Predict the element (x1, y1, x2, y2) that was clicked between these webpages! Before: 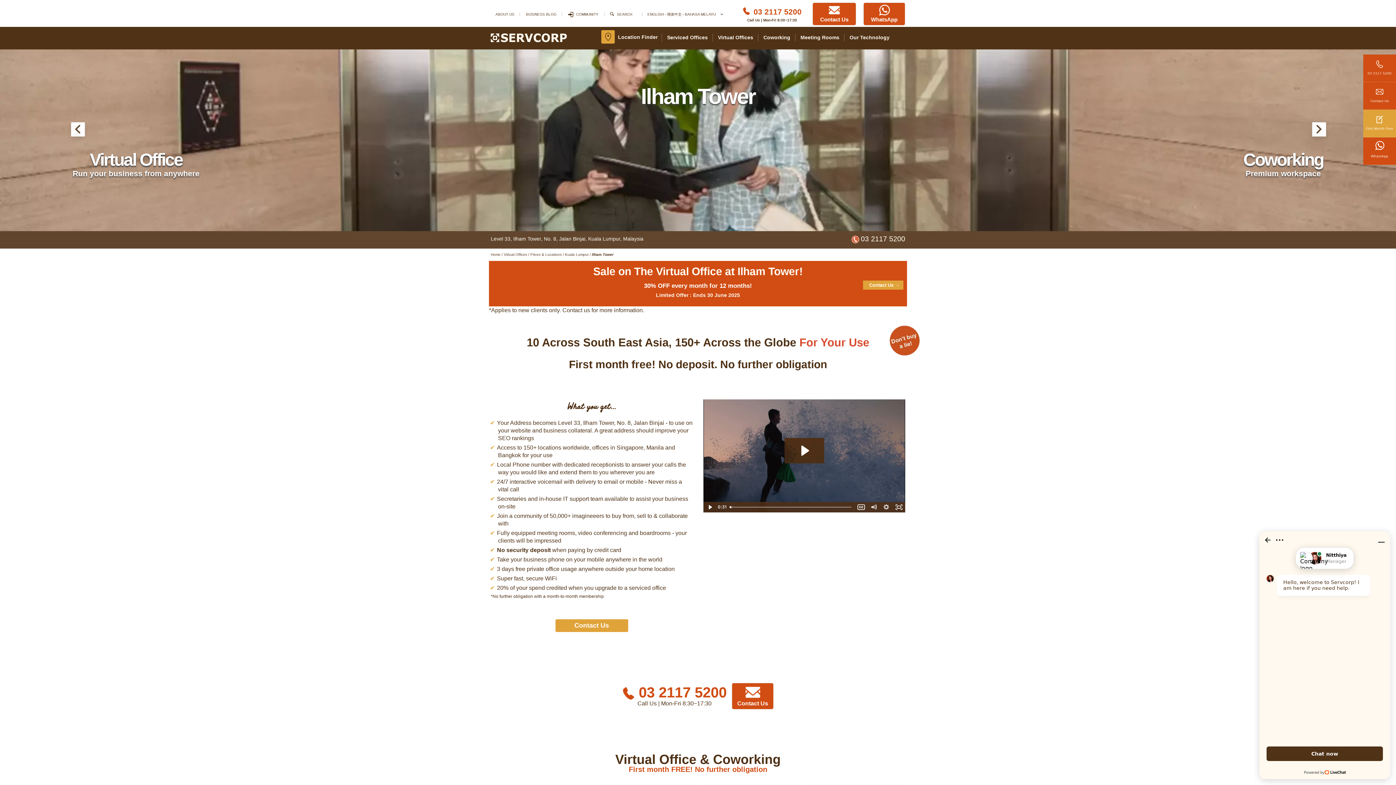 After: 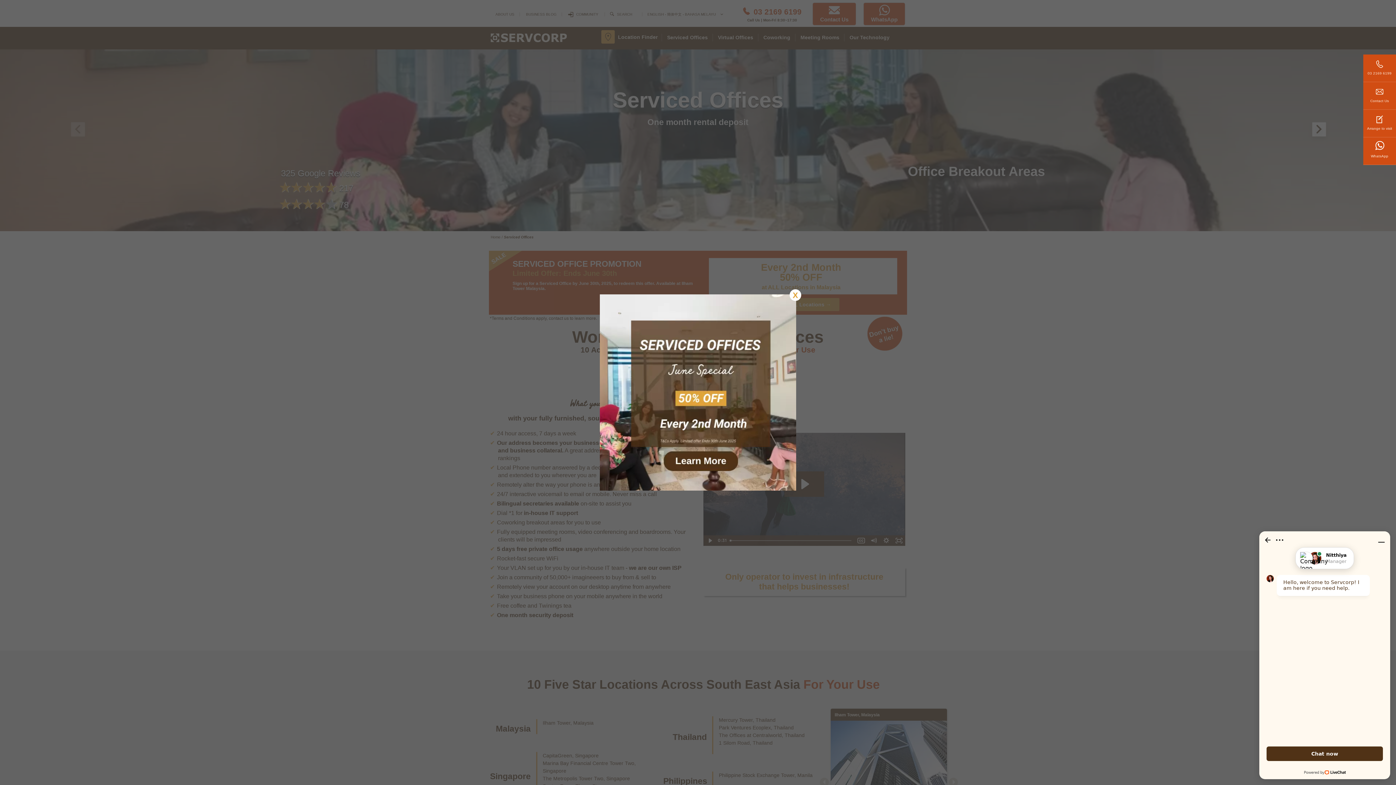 Action: label: Serviced Offices bbox: (667, 34, 708, 40)